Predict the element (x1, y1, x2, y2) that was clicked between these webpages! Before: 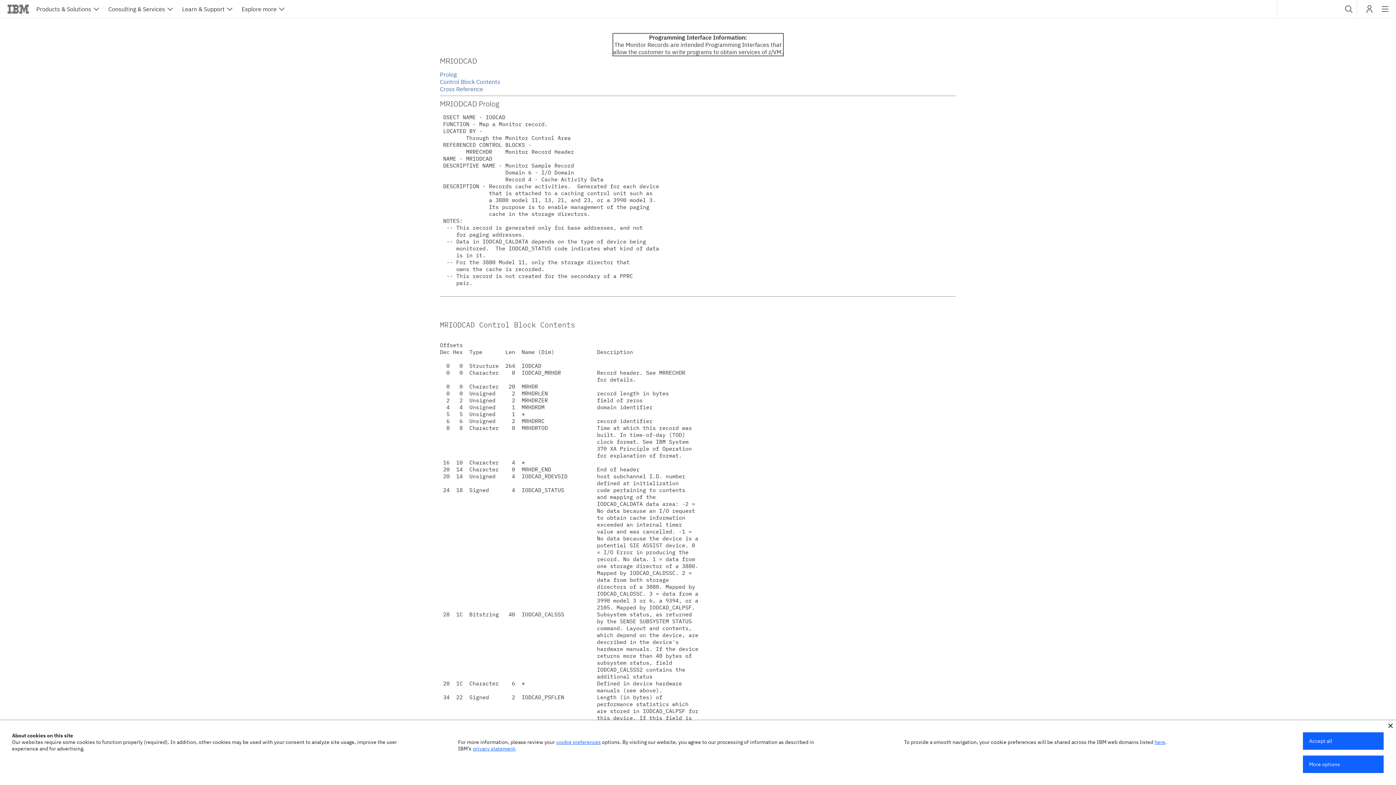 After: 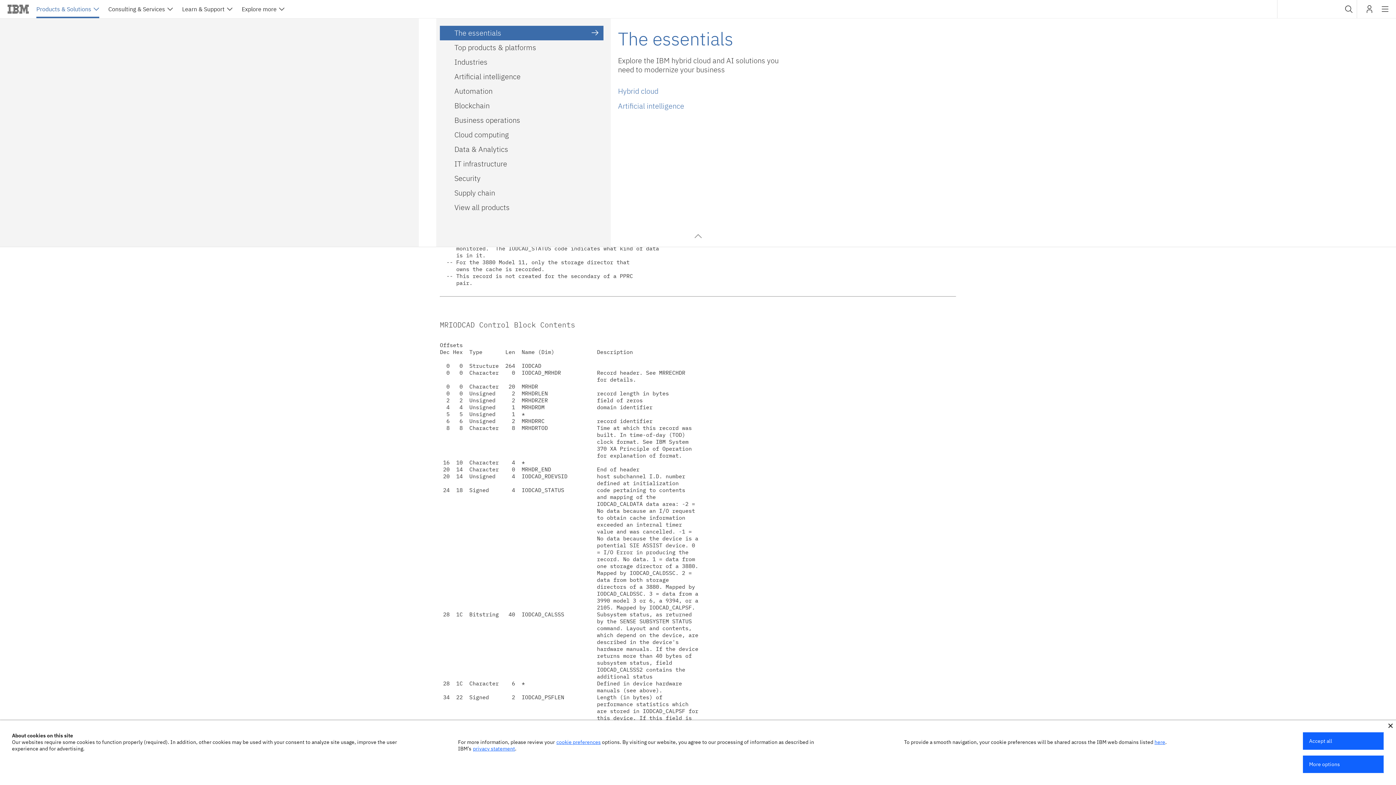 Action: bbox: (36, 0, 99, 18) label: Products & Solutions